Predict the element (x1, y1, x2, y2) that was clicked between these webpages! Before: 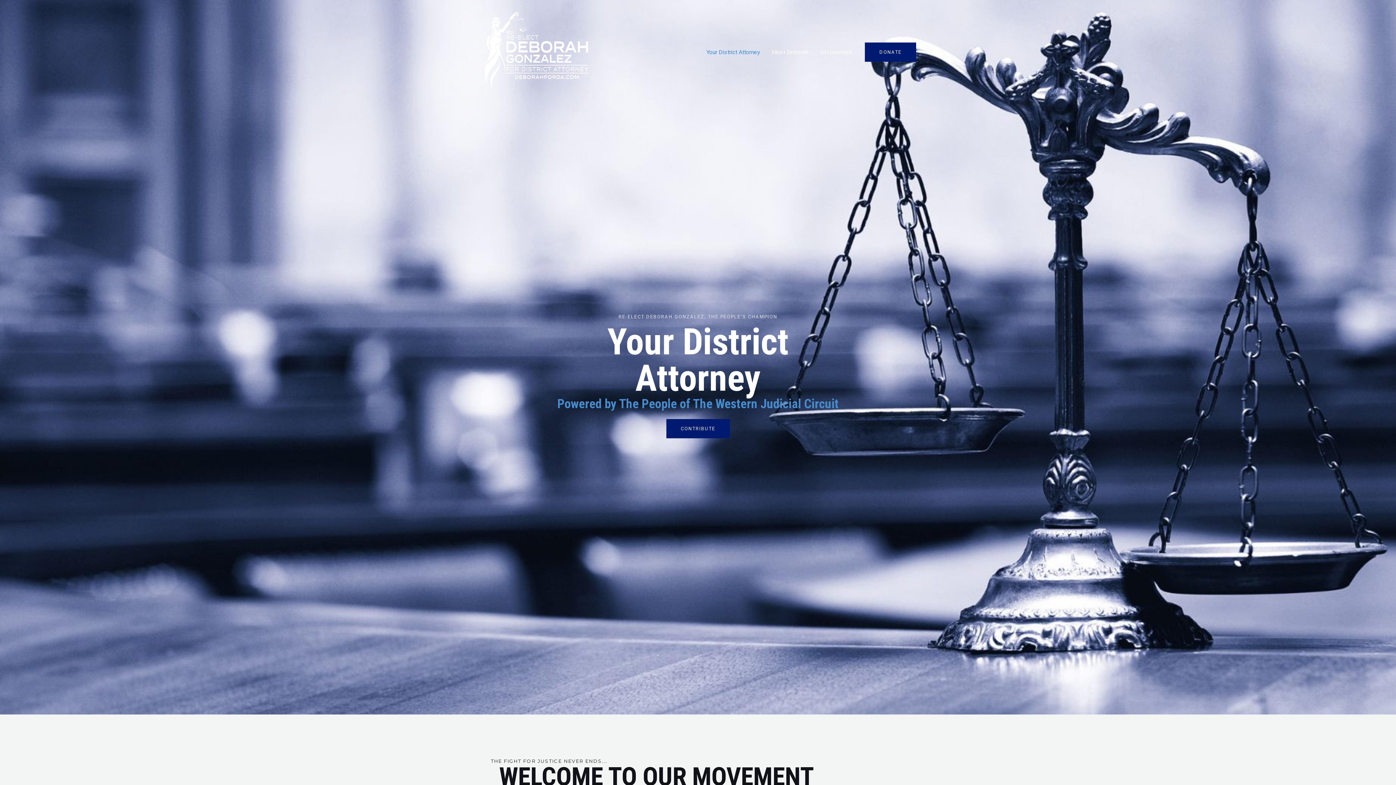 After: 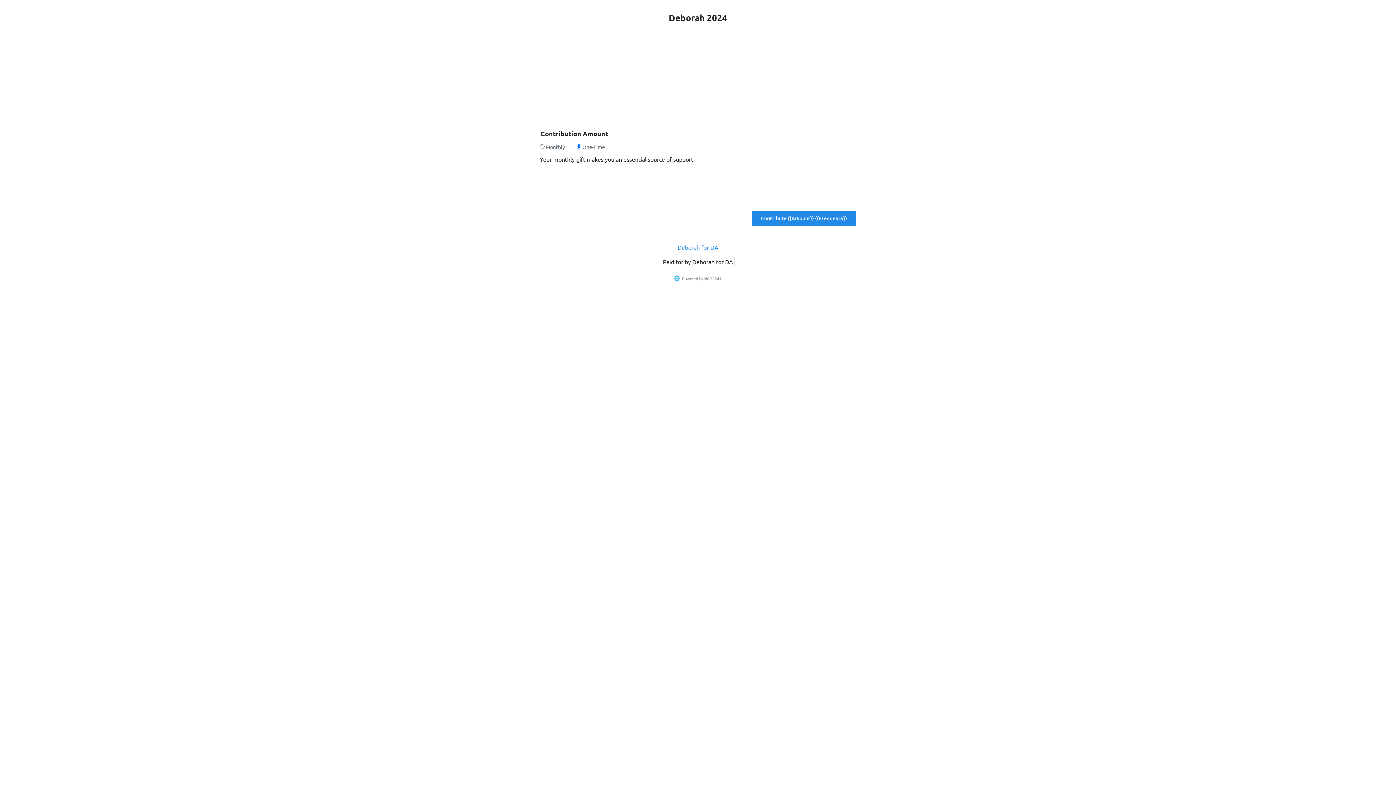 Action: bbox: (666, 419, 730, 438) label: CONTRIBUTE